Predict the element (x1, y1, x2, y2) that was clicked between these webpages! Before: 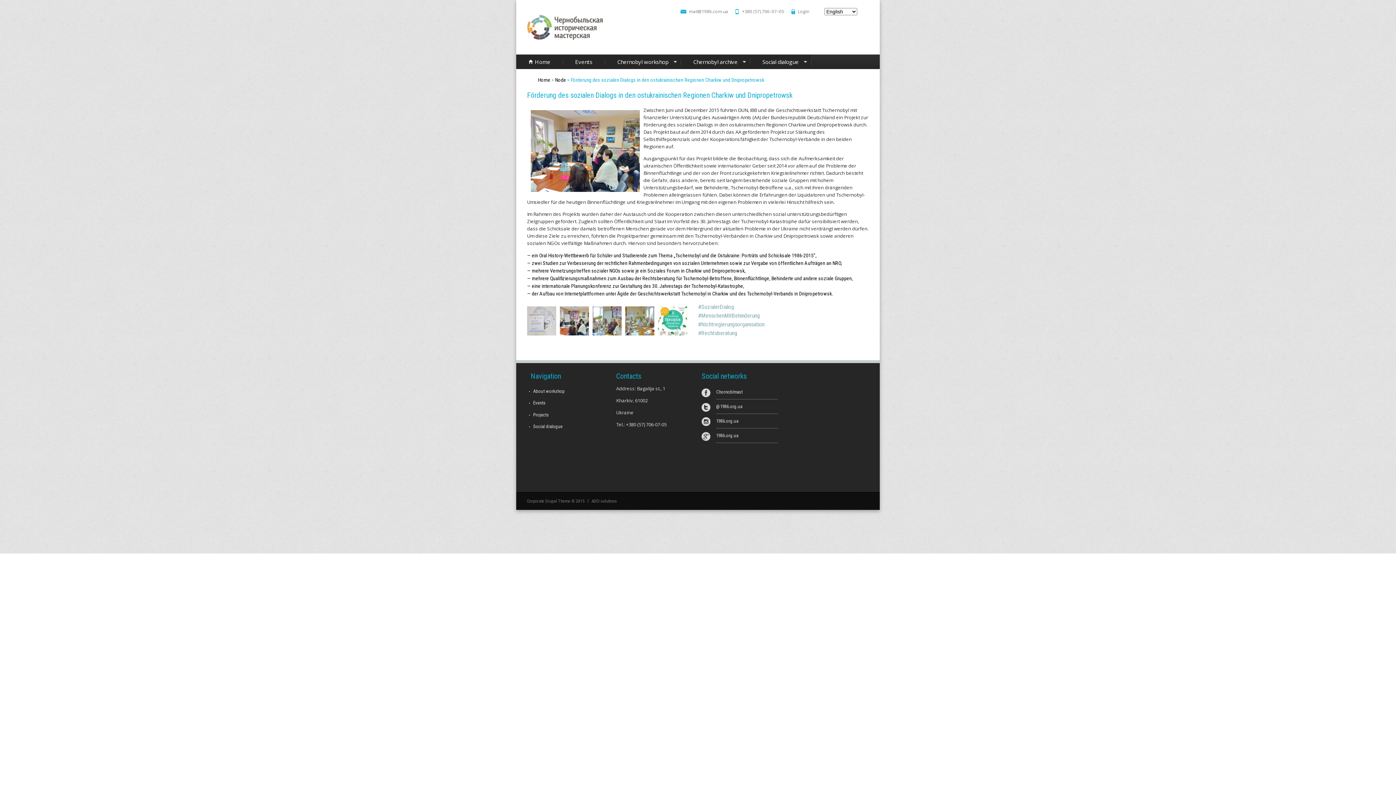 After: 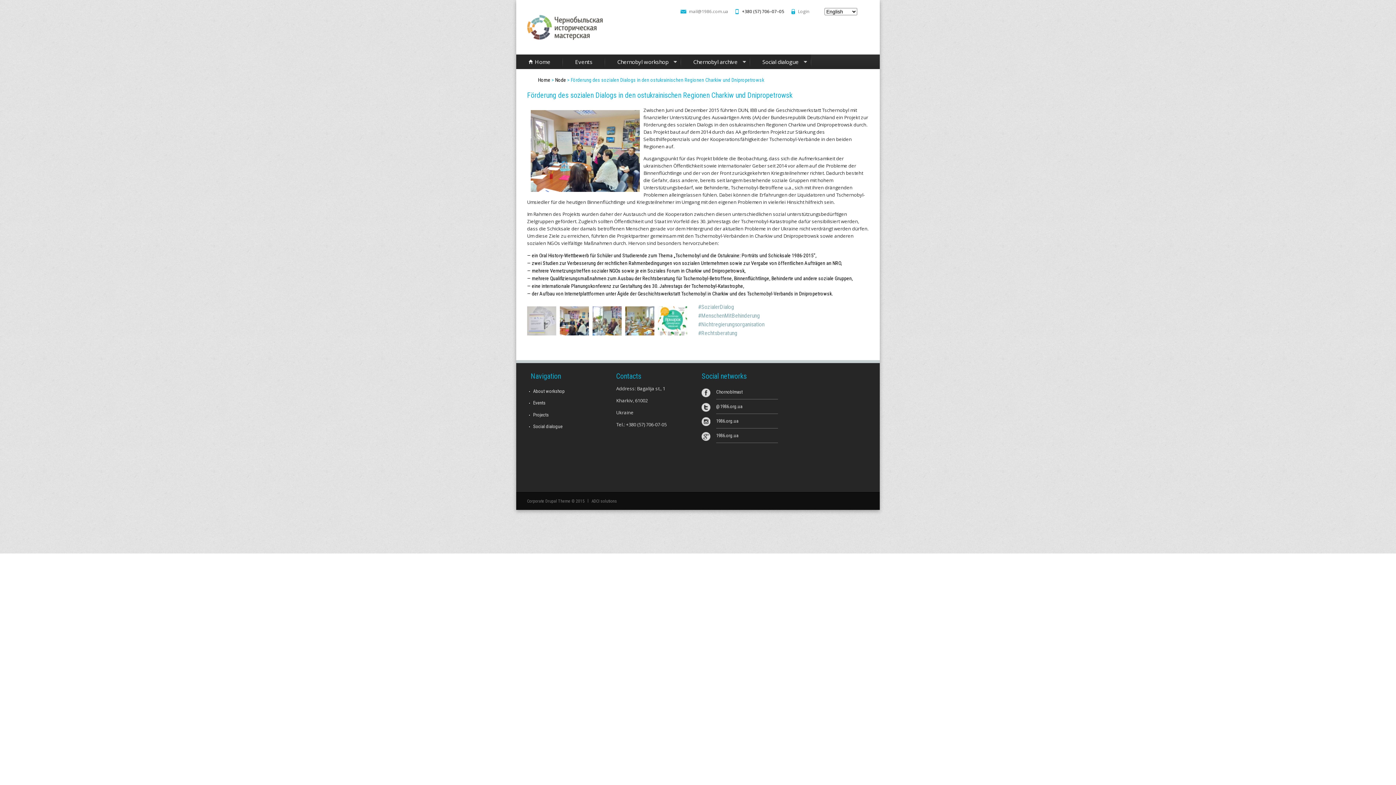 Action: bbox: (735, 8, 784, 14) label: +380 (57) 706–07–05